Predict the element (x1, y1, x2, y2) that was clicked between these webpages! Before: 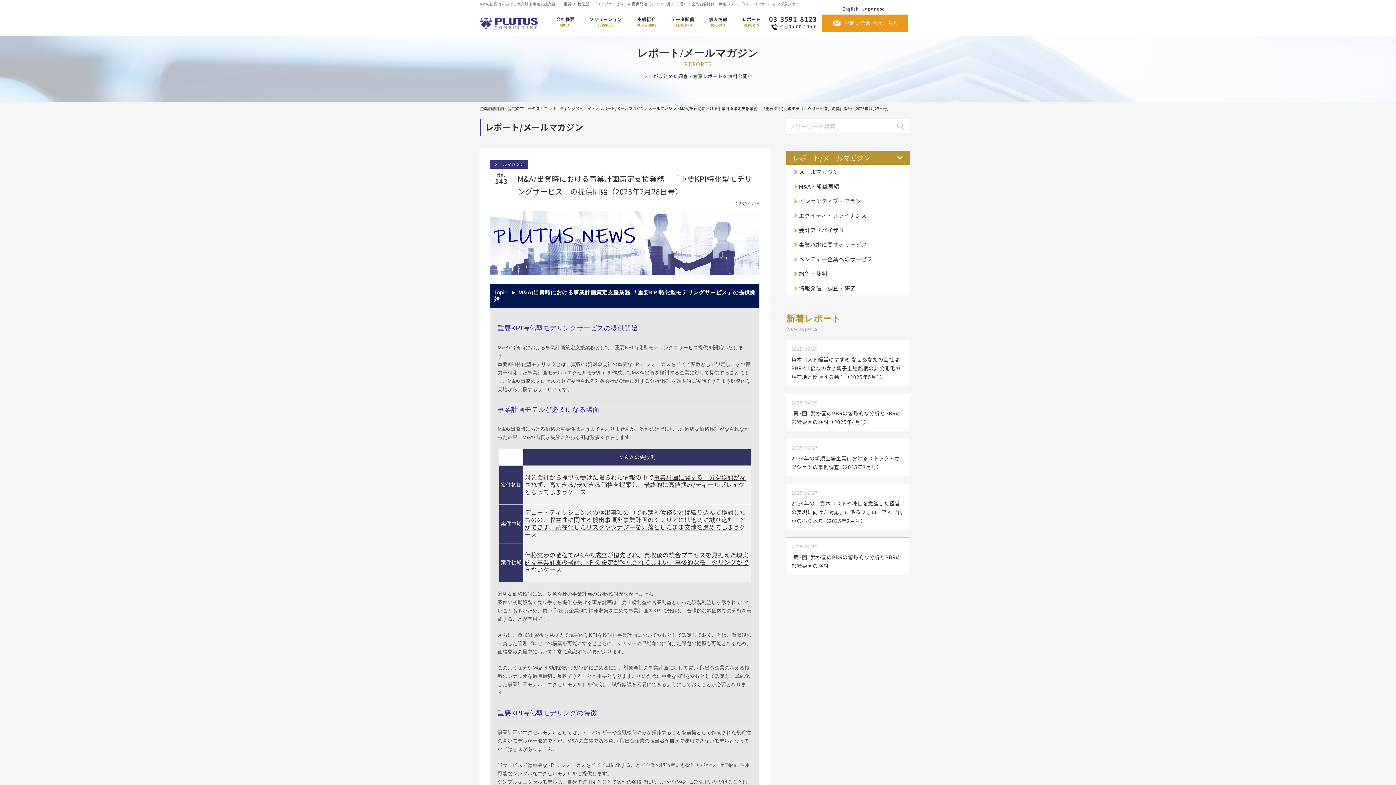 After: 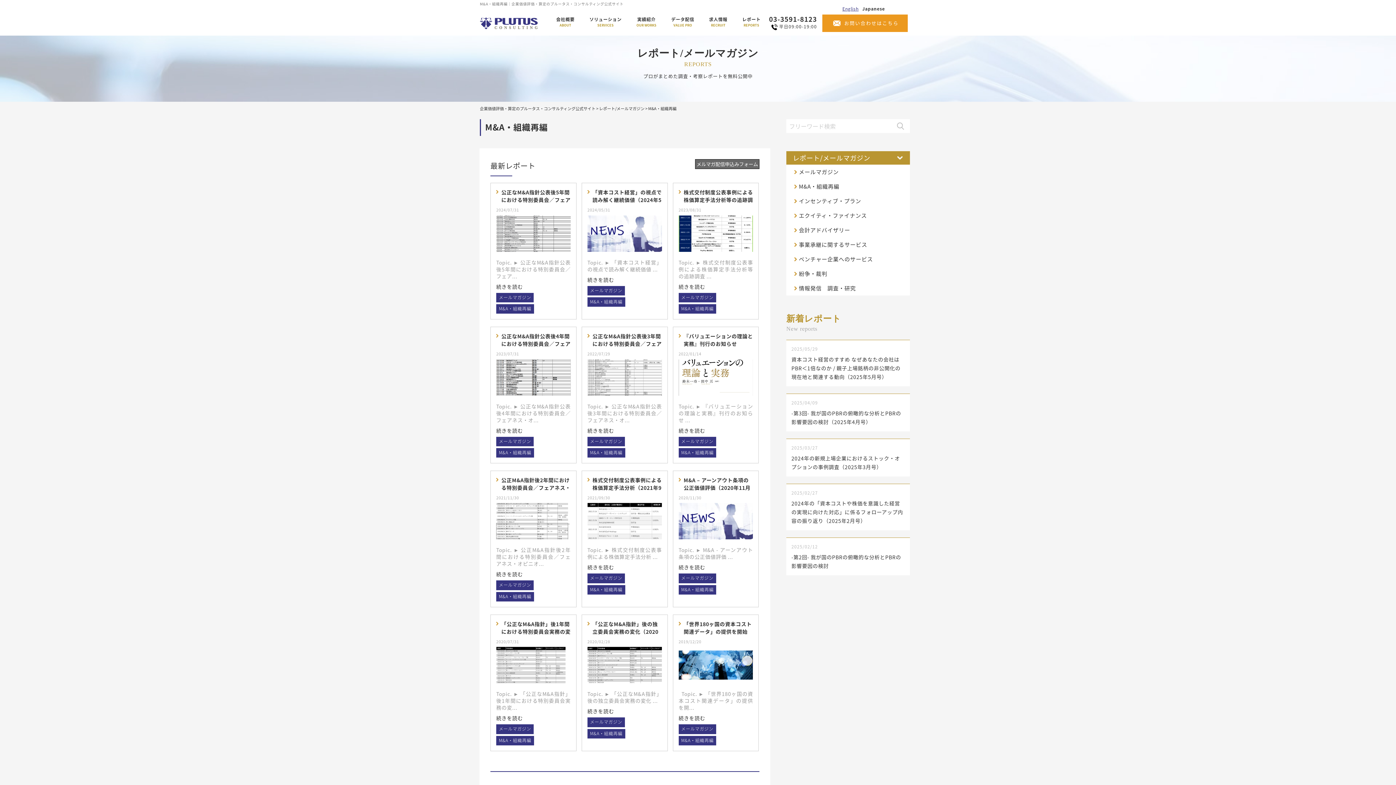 Action: bbox: (786, 179, 910, 193) label: M&A・組織再編